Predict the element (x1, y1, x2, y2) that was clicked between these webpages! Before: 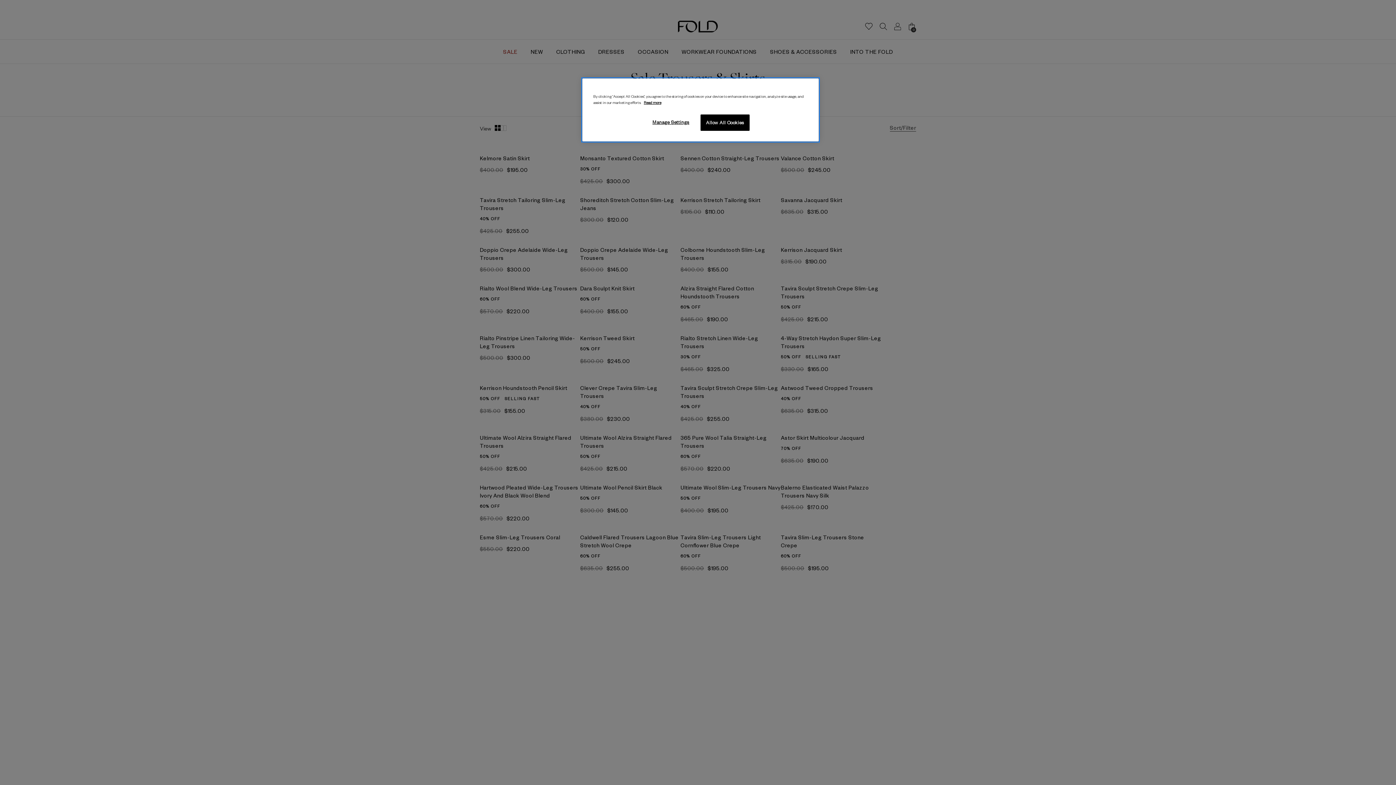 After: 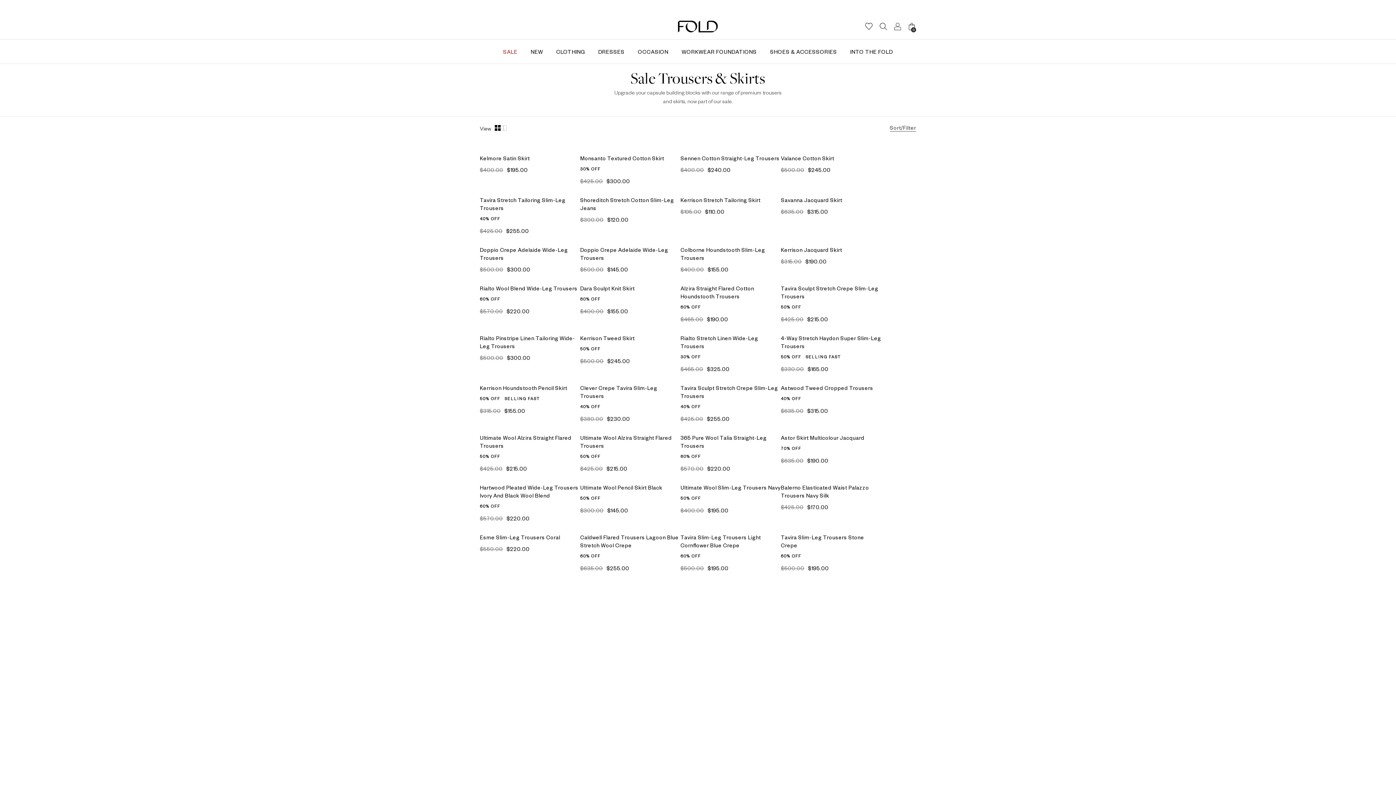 Action: label: Allow All Cookies bbox: (700, 114, 749, 130)